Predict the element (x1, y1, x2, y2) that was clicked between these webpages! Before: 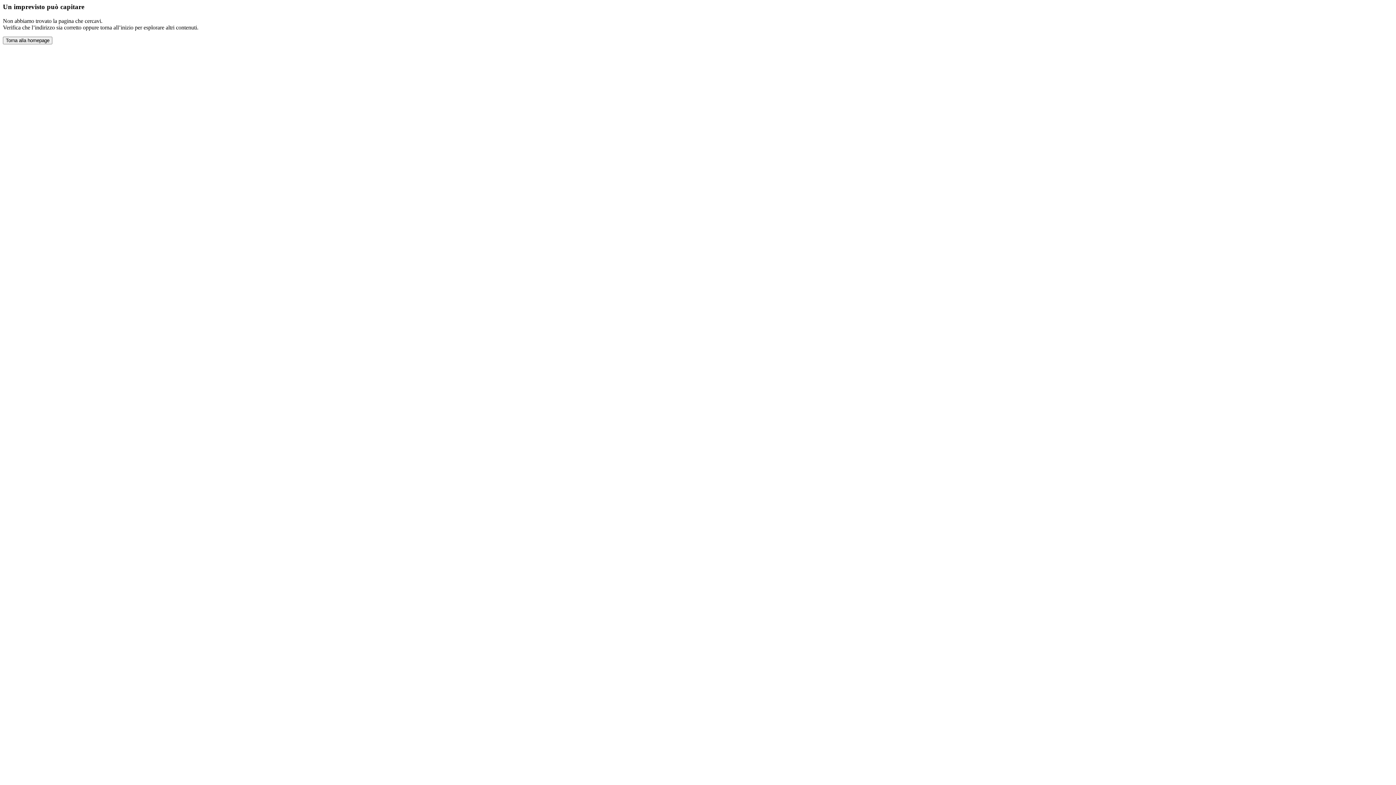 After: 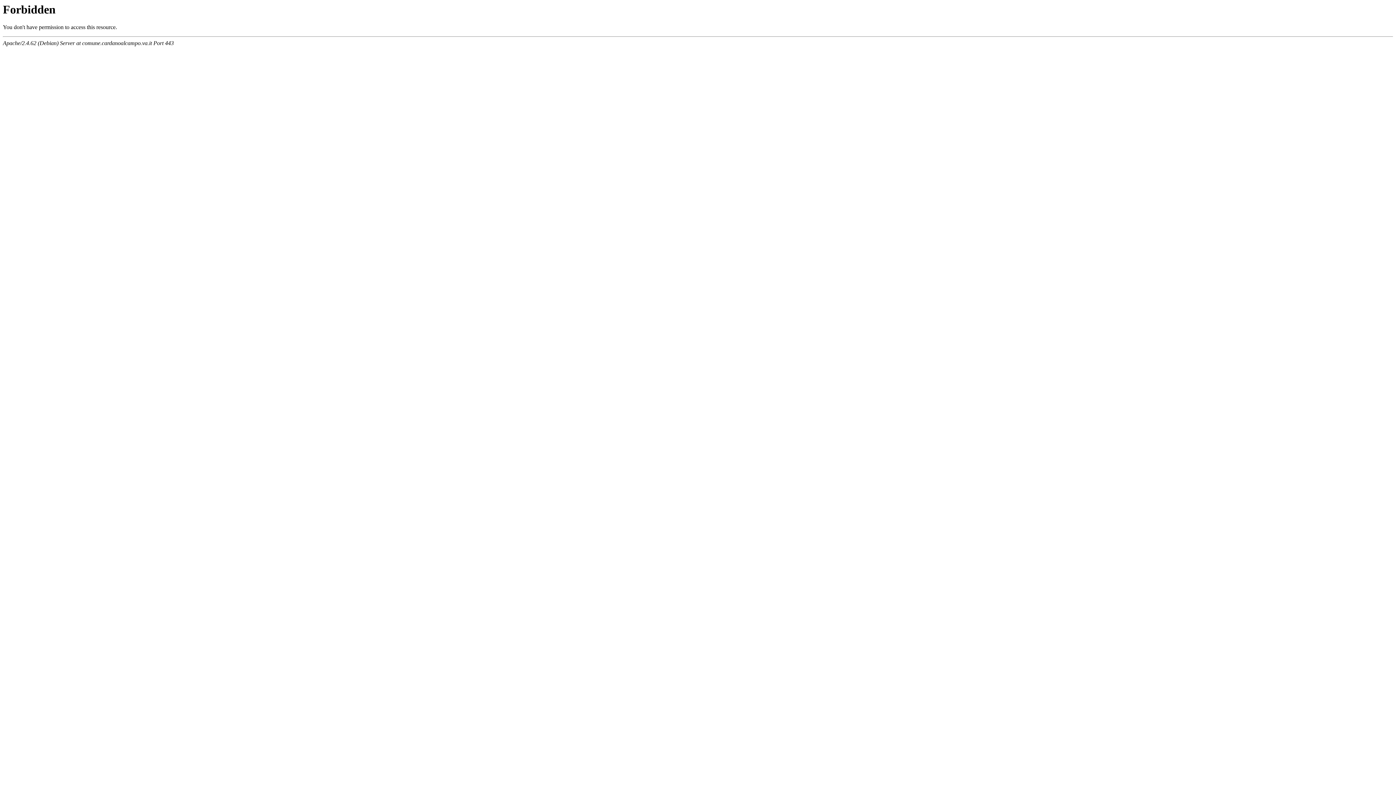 Action: label: Torna alla homepage bbox: (2, 36, 52, 44)